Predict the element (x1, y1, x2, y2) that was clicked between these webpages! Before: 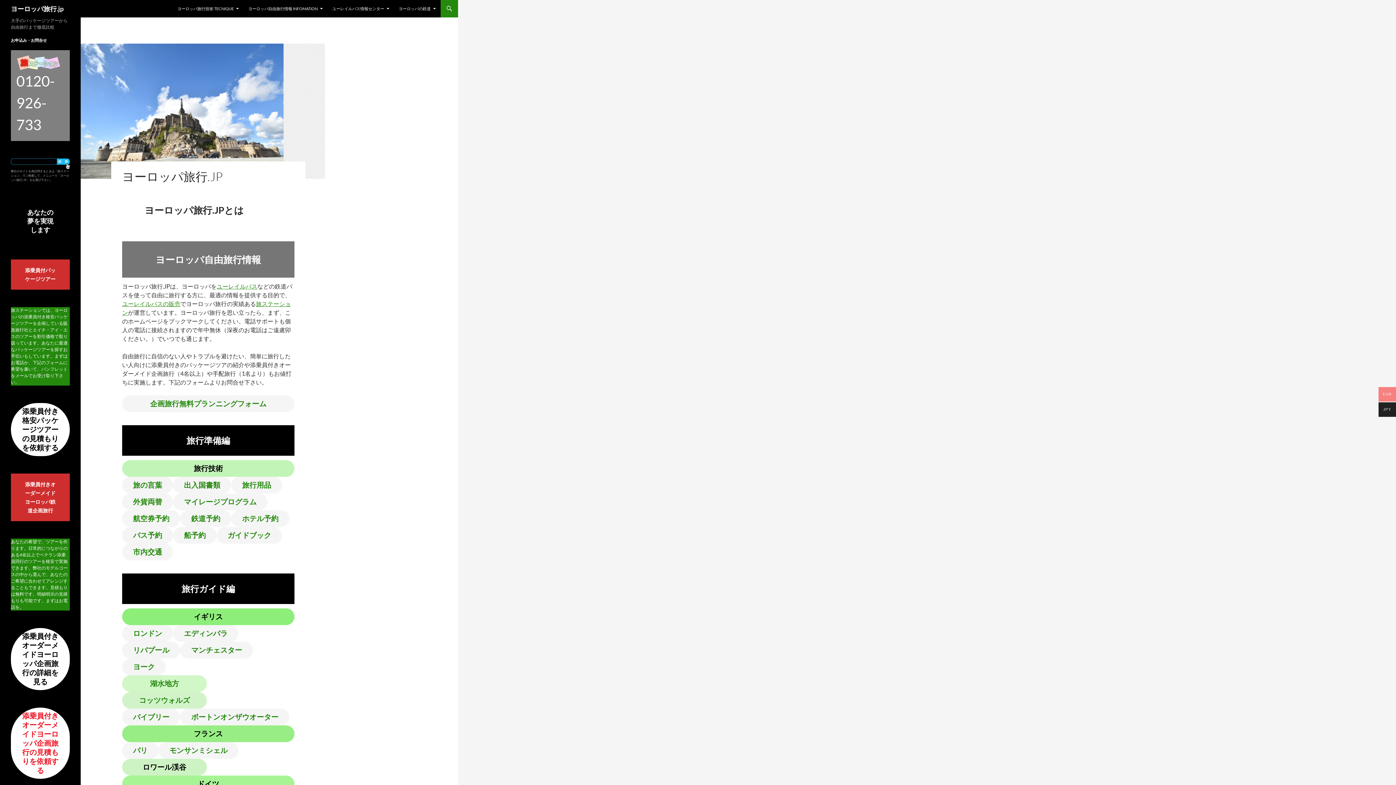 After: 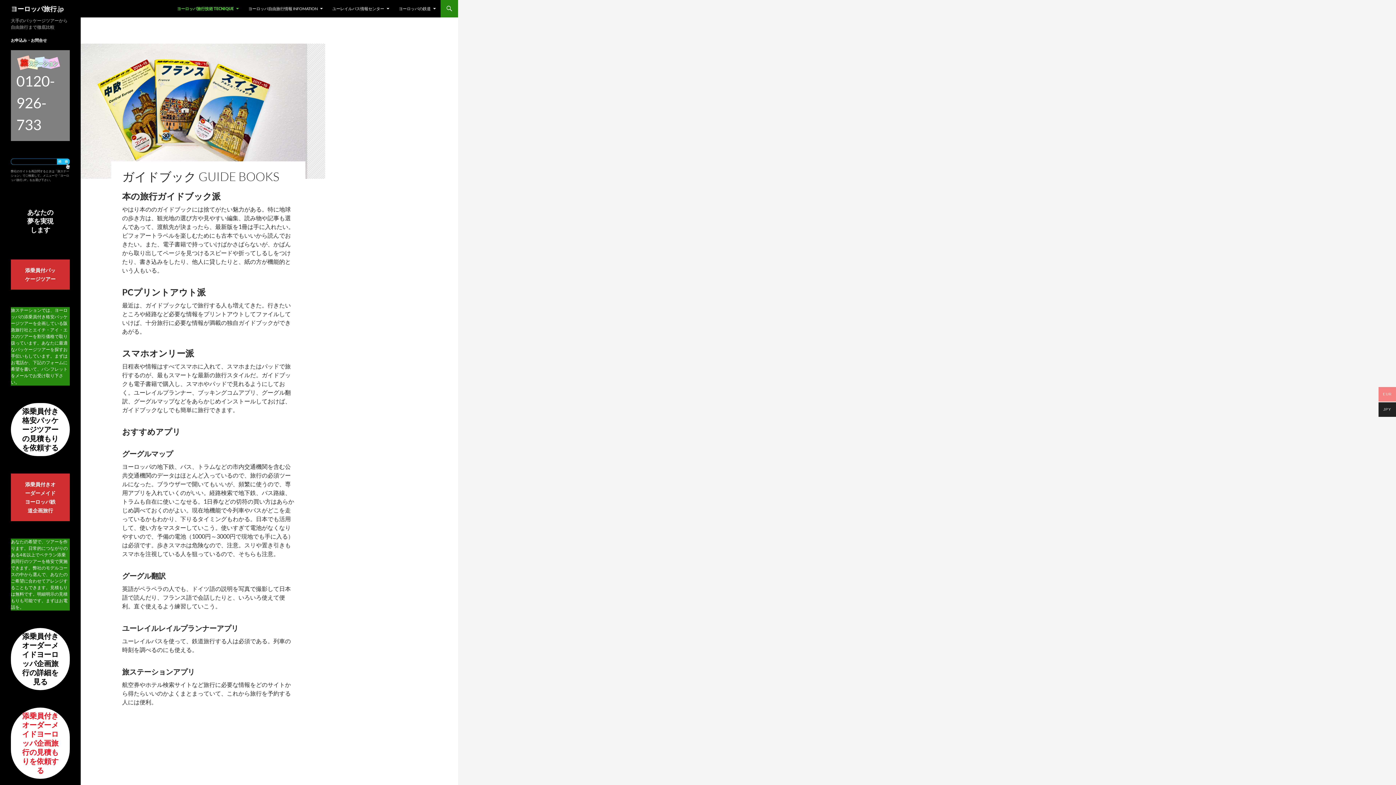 Action: label: ガイドブック bbox: (216, 527, 282, 544)